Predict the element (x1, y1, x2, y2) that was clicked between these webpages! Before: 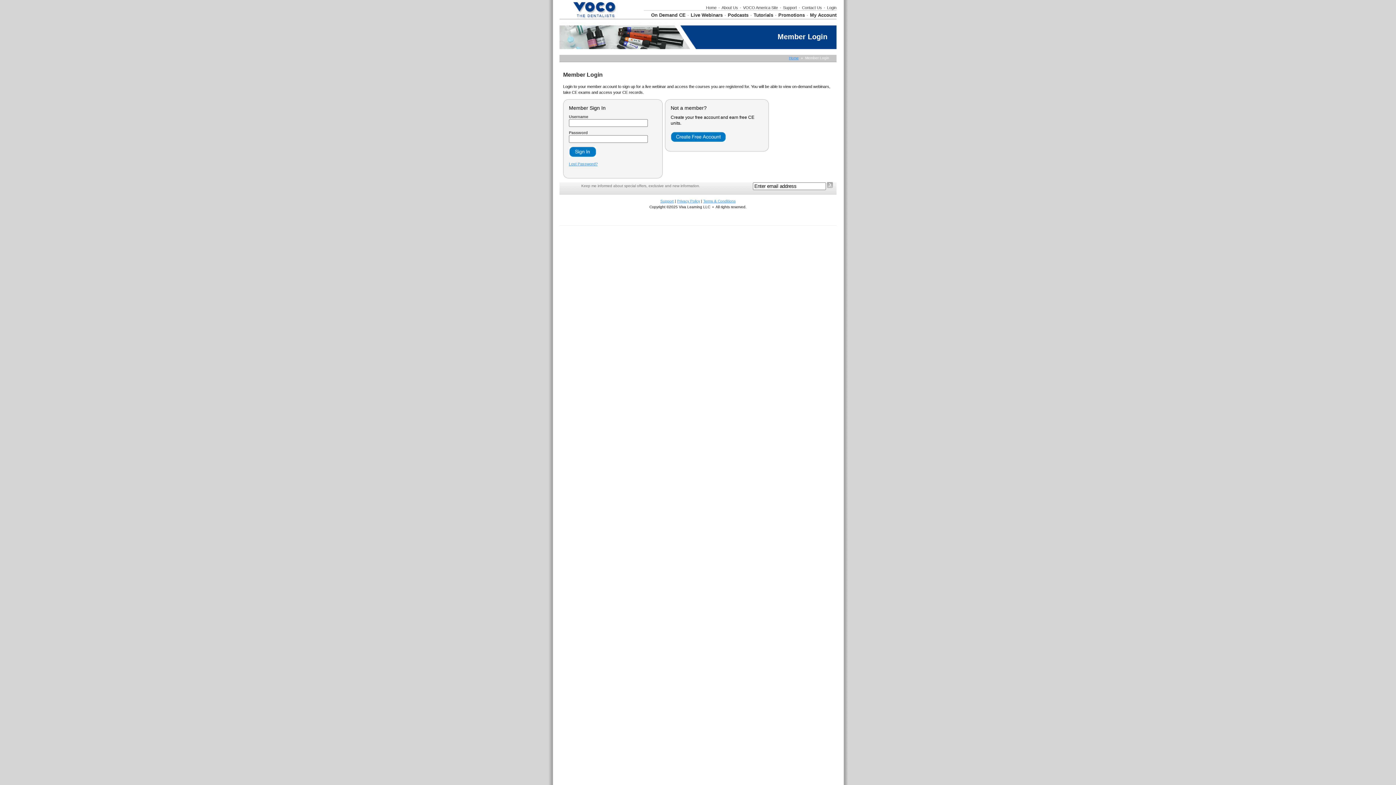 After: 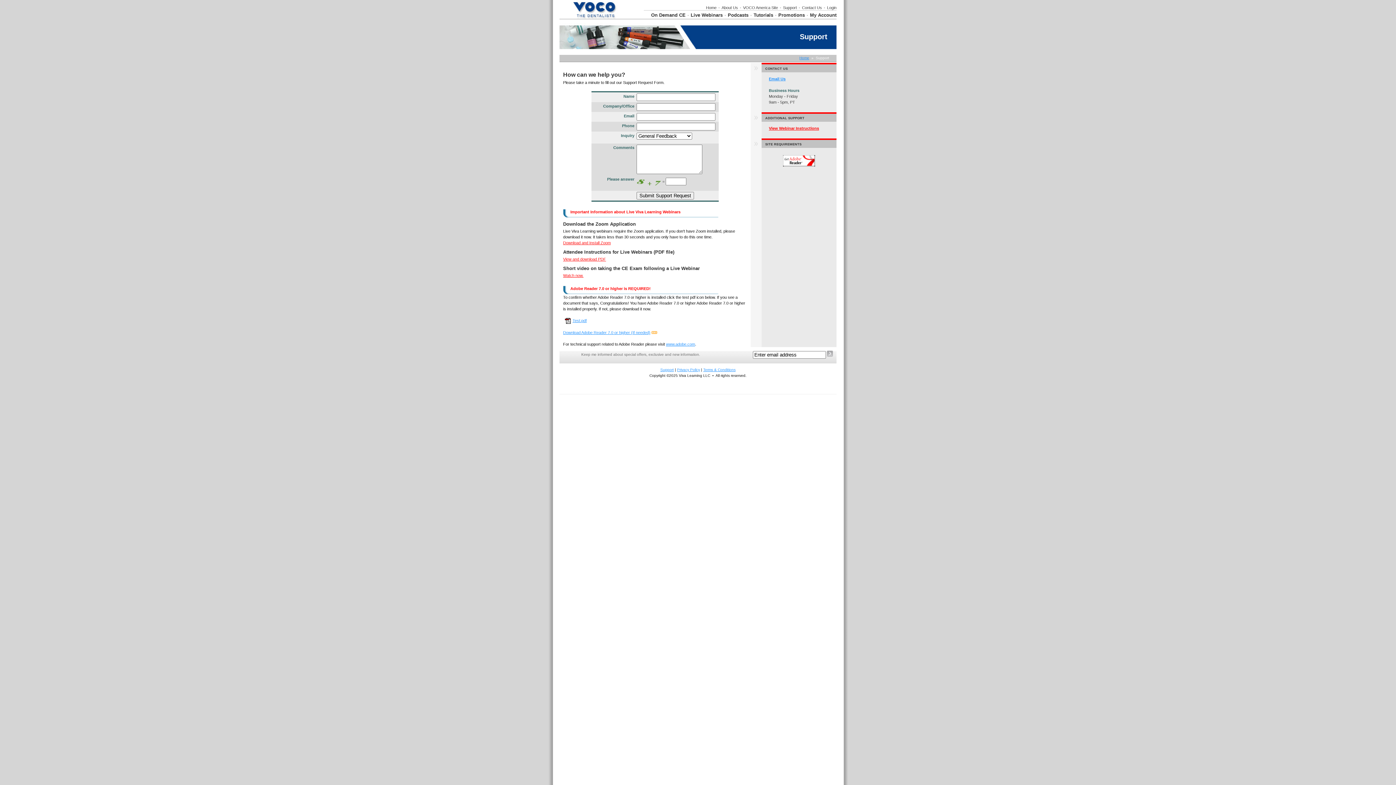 Action: label: Support bbox: (660, 199, 674, 203)